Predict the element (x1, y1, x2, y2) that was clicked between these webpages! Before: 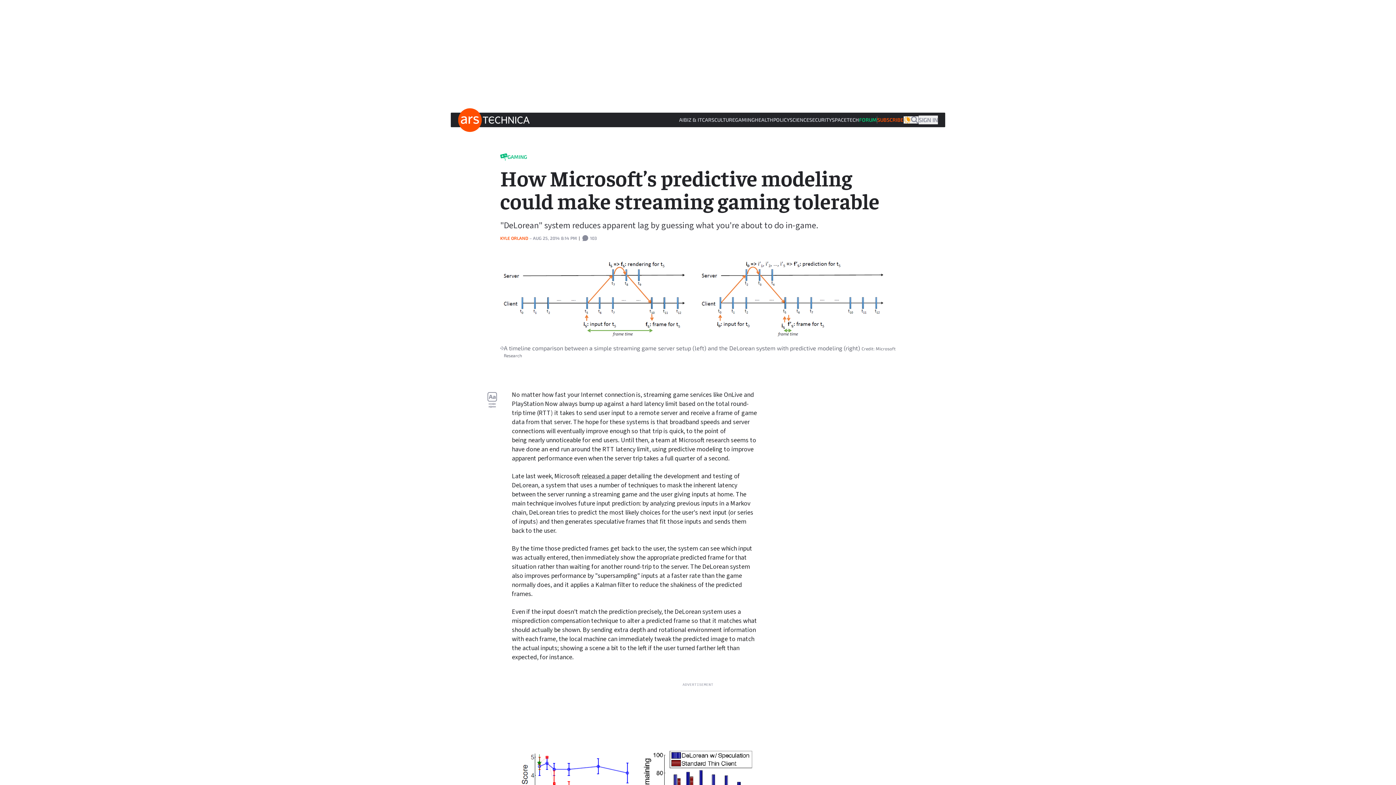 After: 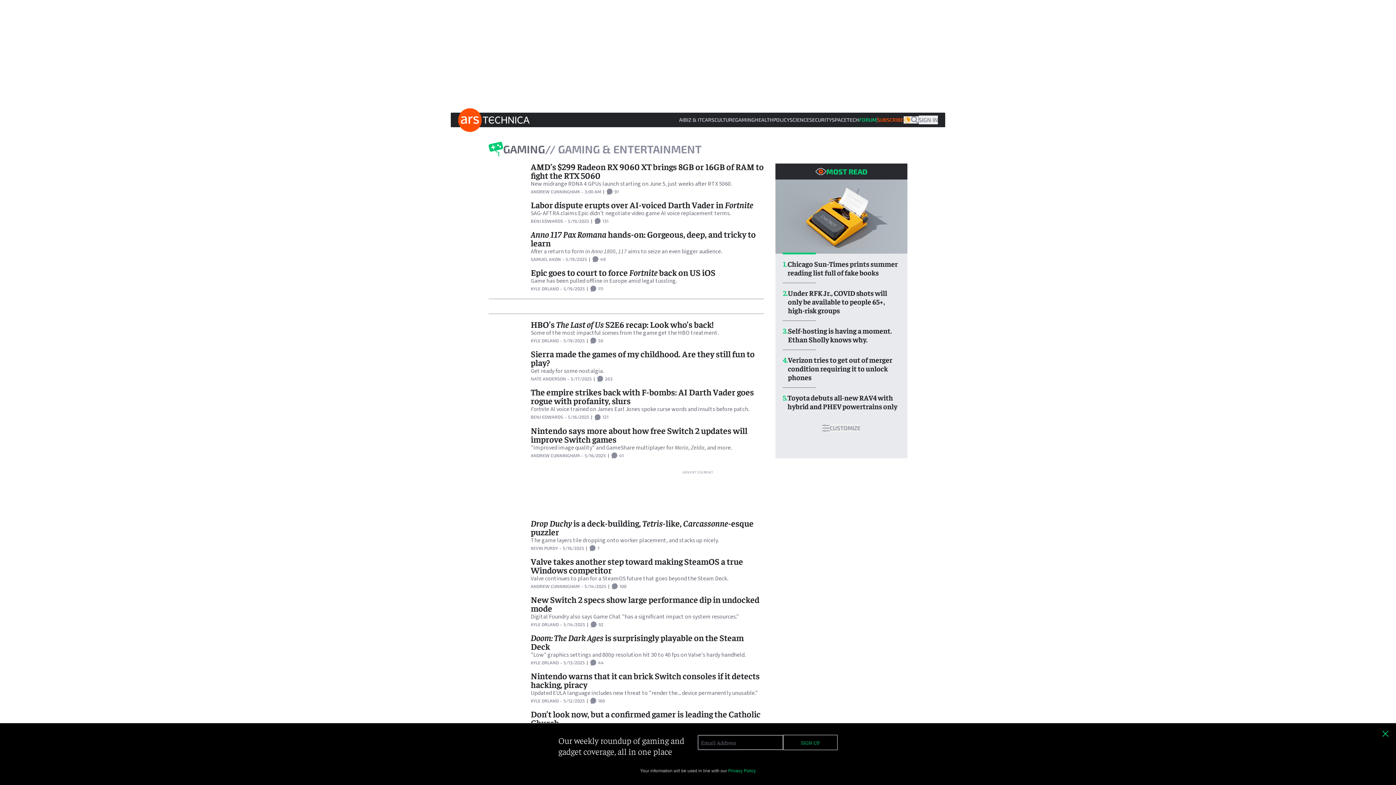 Action: label: GAMING bbox: (735, 116, 754, 122)